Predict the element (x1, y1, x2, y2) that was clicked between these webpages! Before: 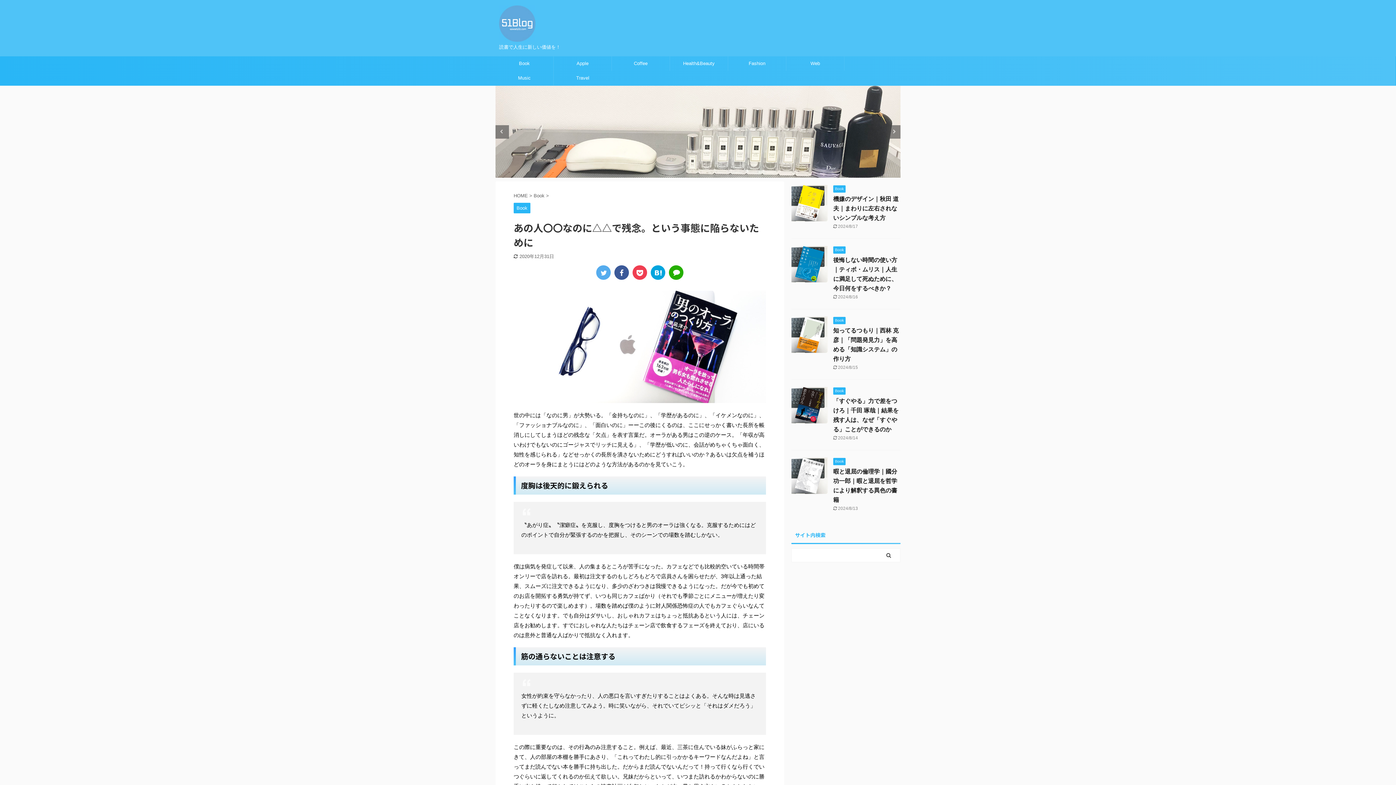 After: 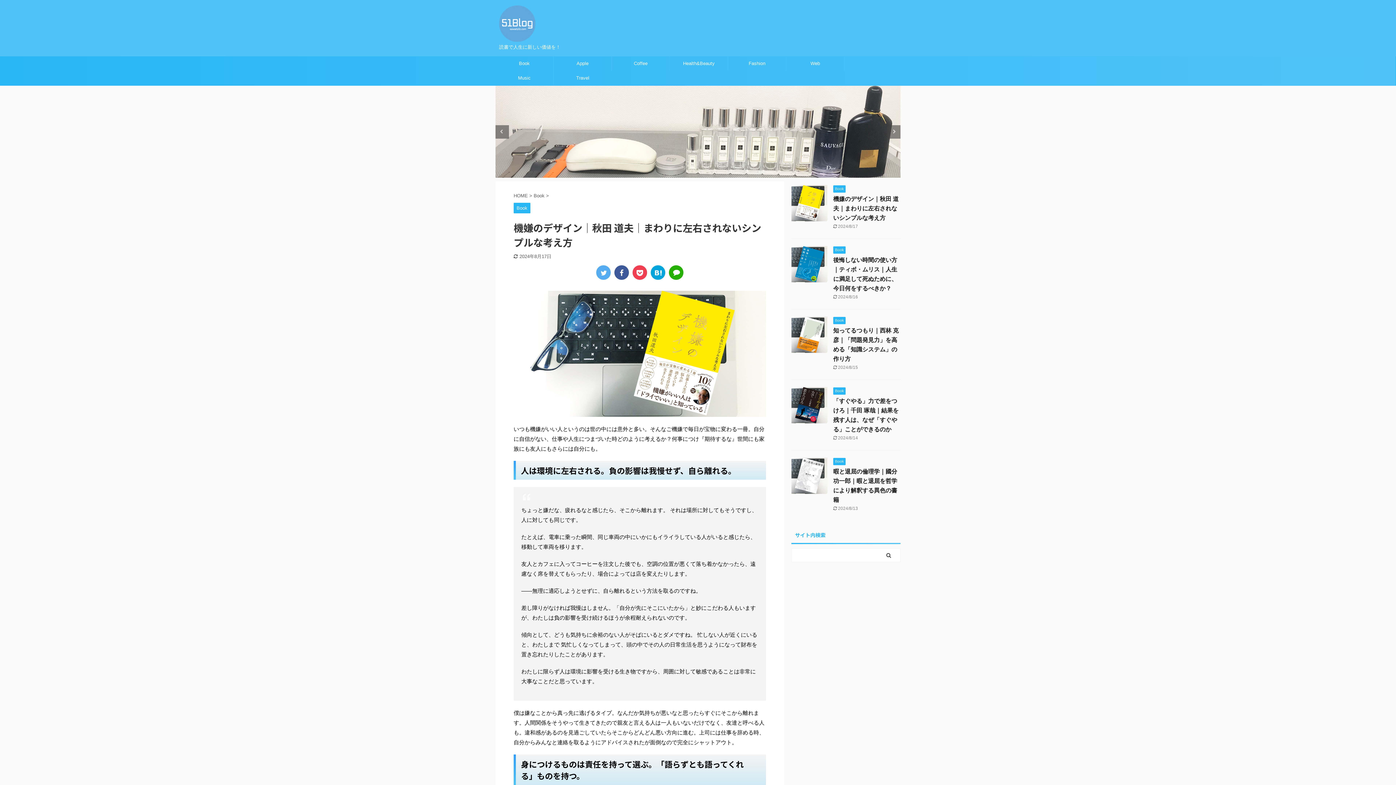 Action: label: 機嫌のデザイン｜秋田 道夫｜まわりに左右されないシンプルな考え方 bbox: (833, 196, 898, 221)